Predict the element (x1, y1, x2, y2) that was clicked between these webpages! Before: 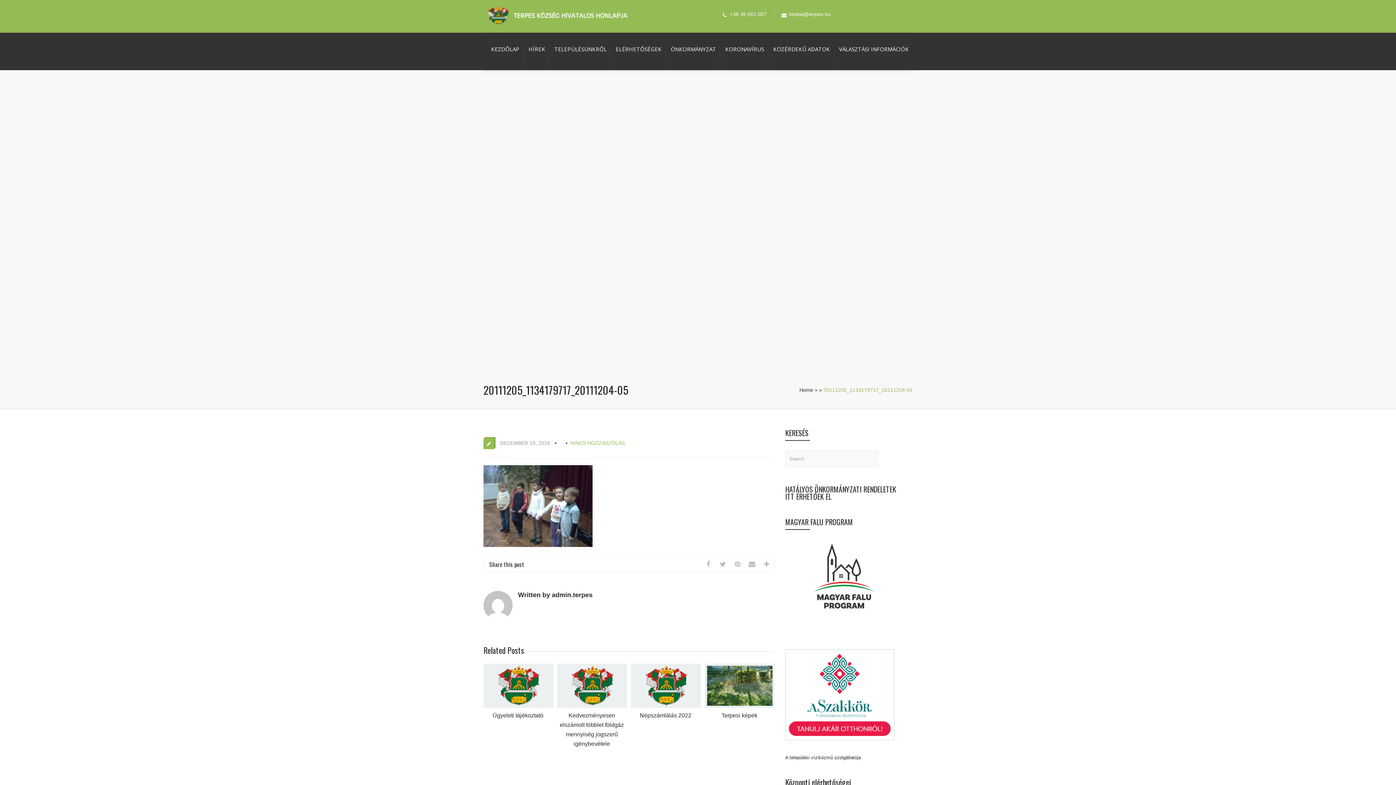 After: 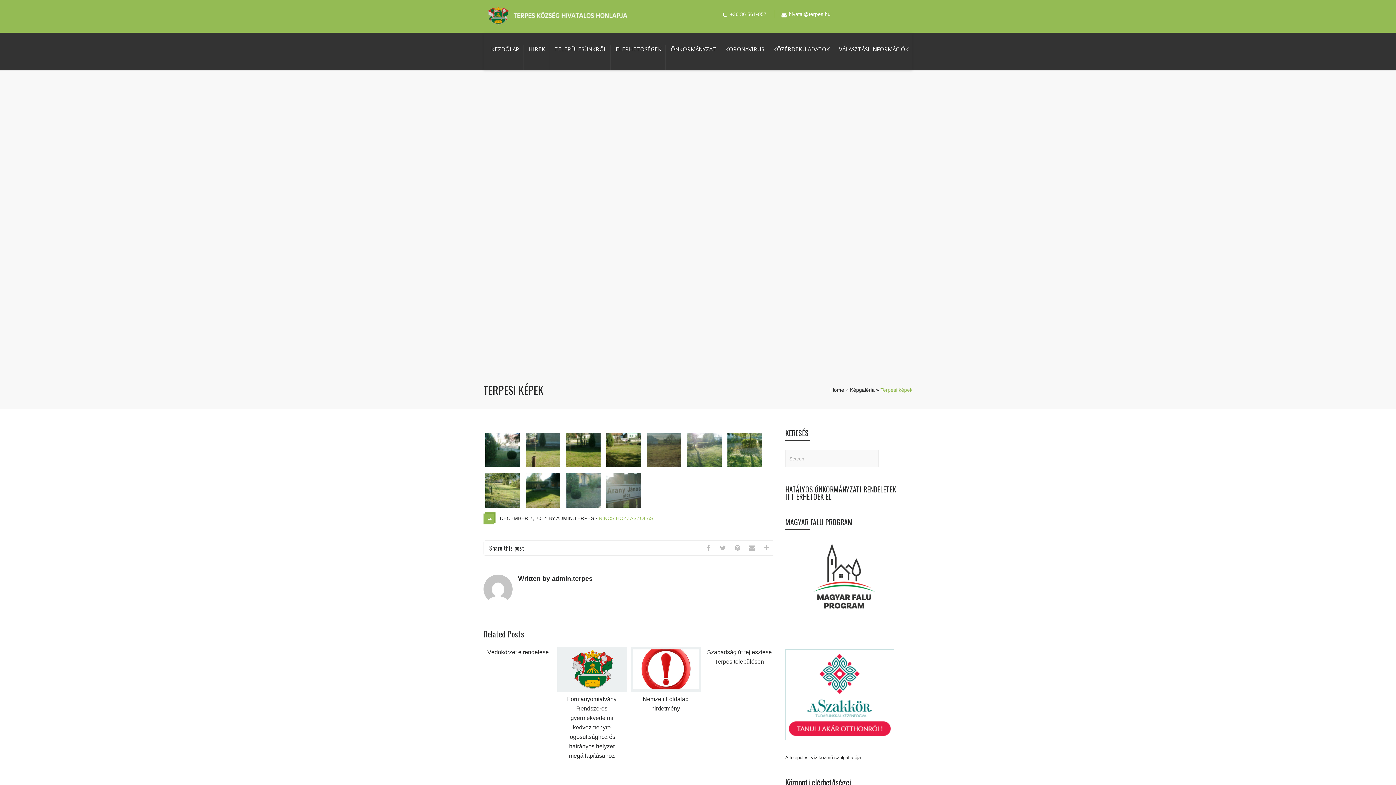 Action: bbox: (705, 703, 774, 709)